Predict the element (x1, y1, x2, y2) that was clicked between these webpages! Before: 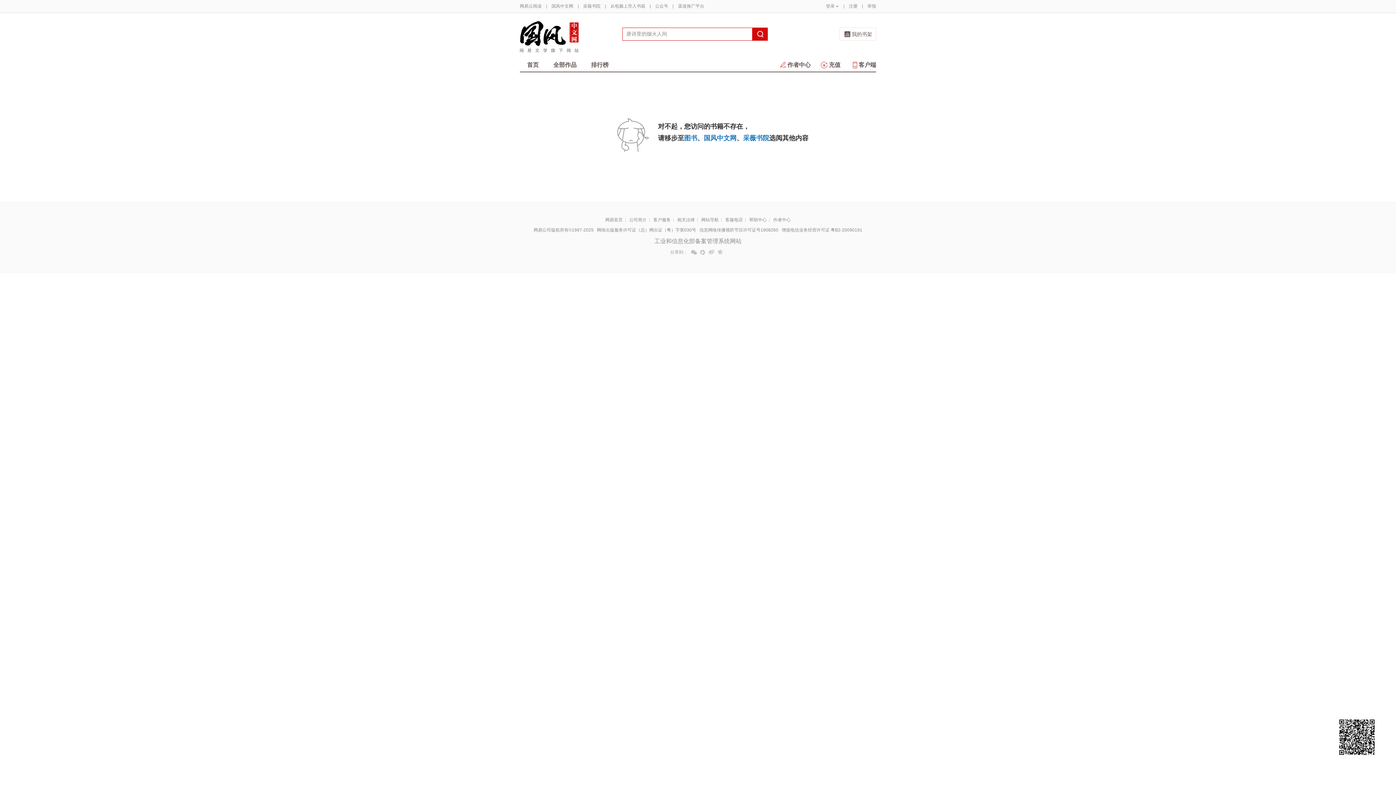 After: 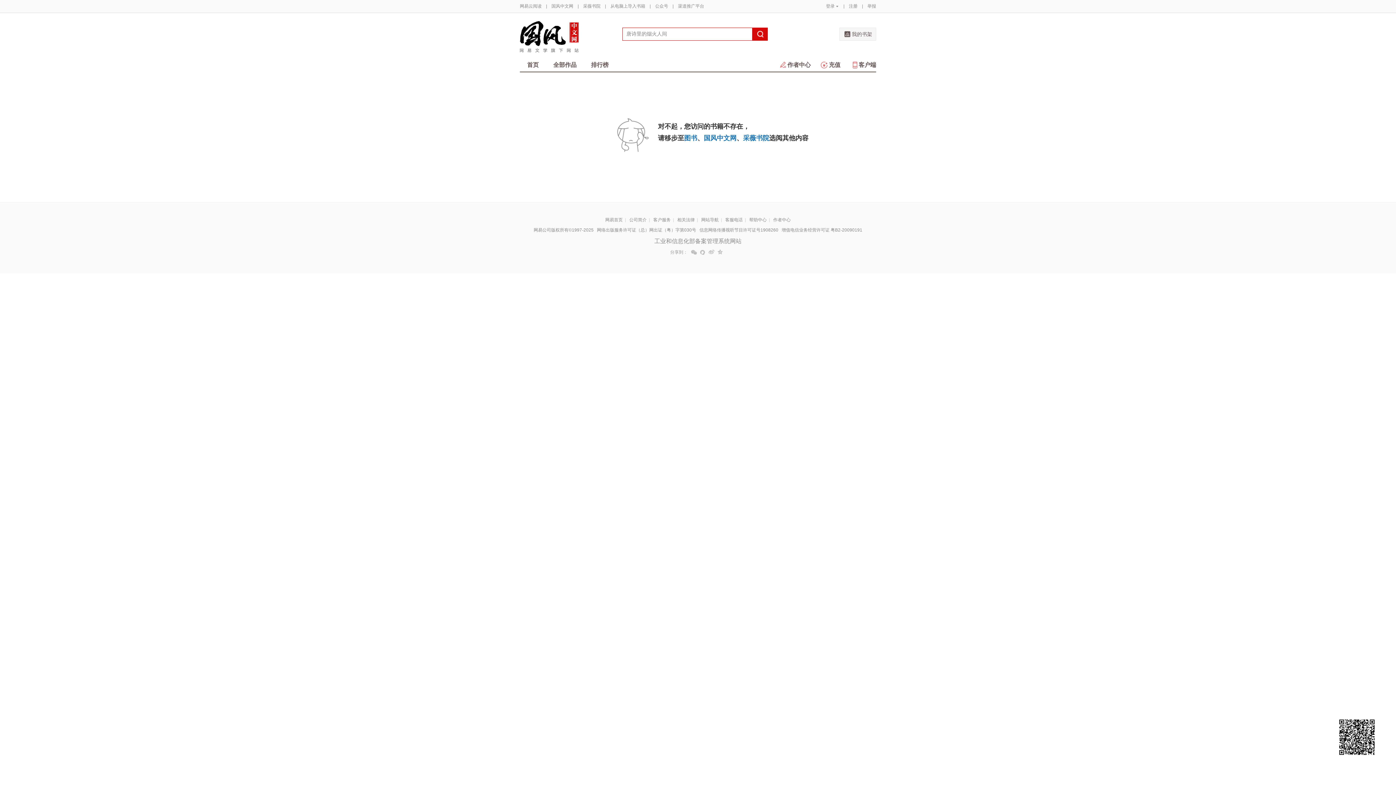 Action: bbox: (839, 27, 876, 40) label: 我的书架